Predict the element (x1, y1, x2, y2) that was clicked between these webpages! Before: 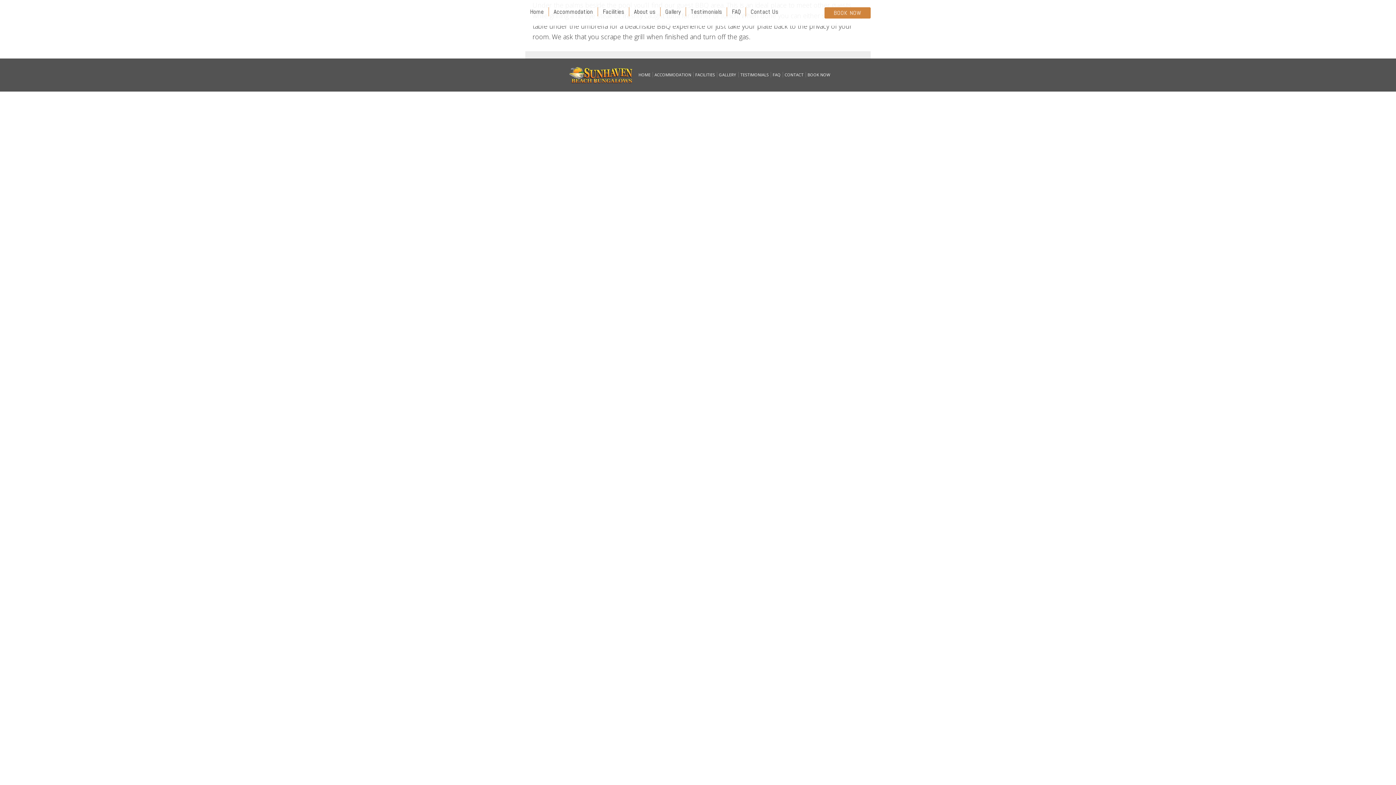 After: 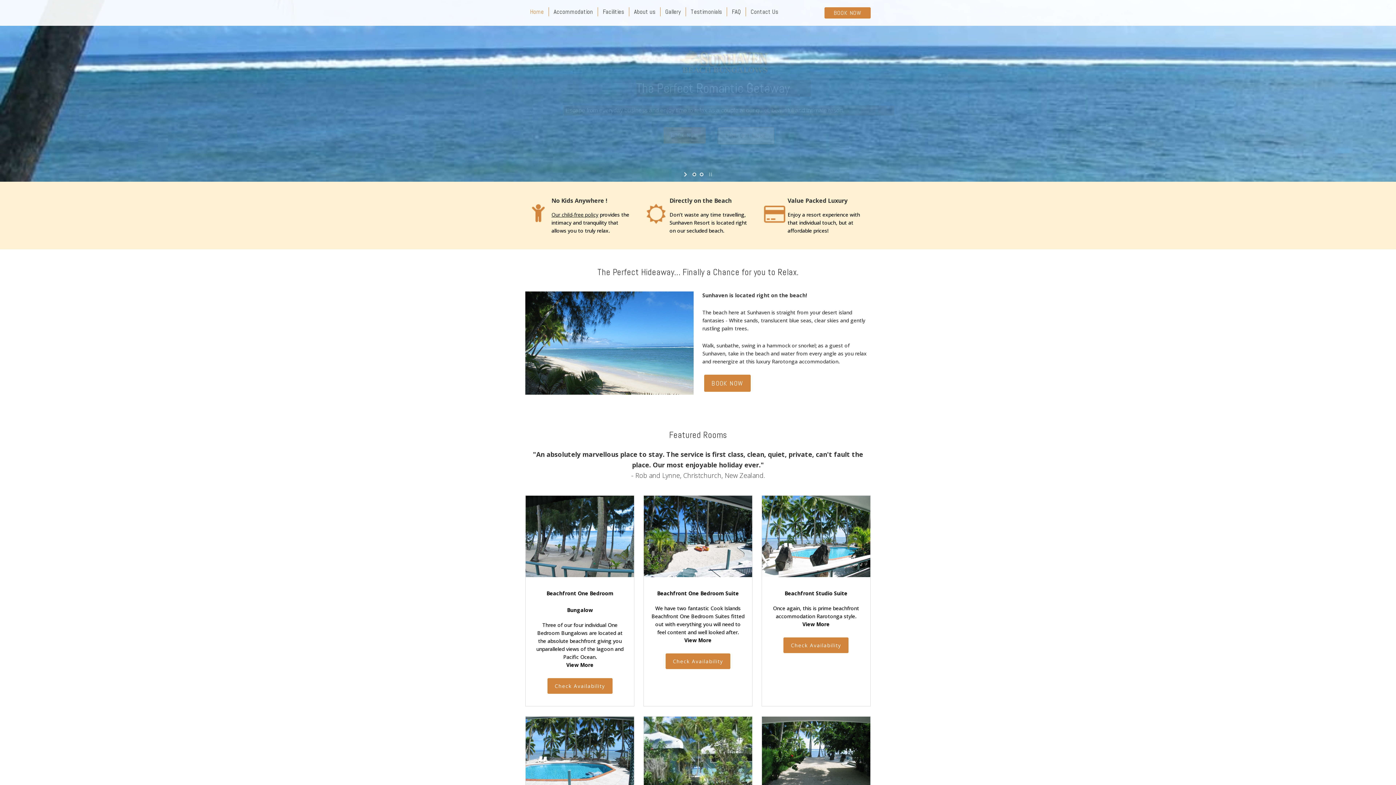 Action: bbox: (525, 7, 548, 16) label: Home